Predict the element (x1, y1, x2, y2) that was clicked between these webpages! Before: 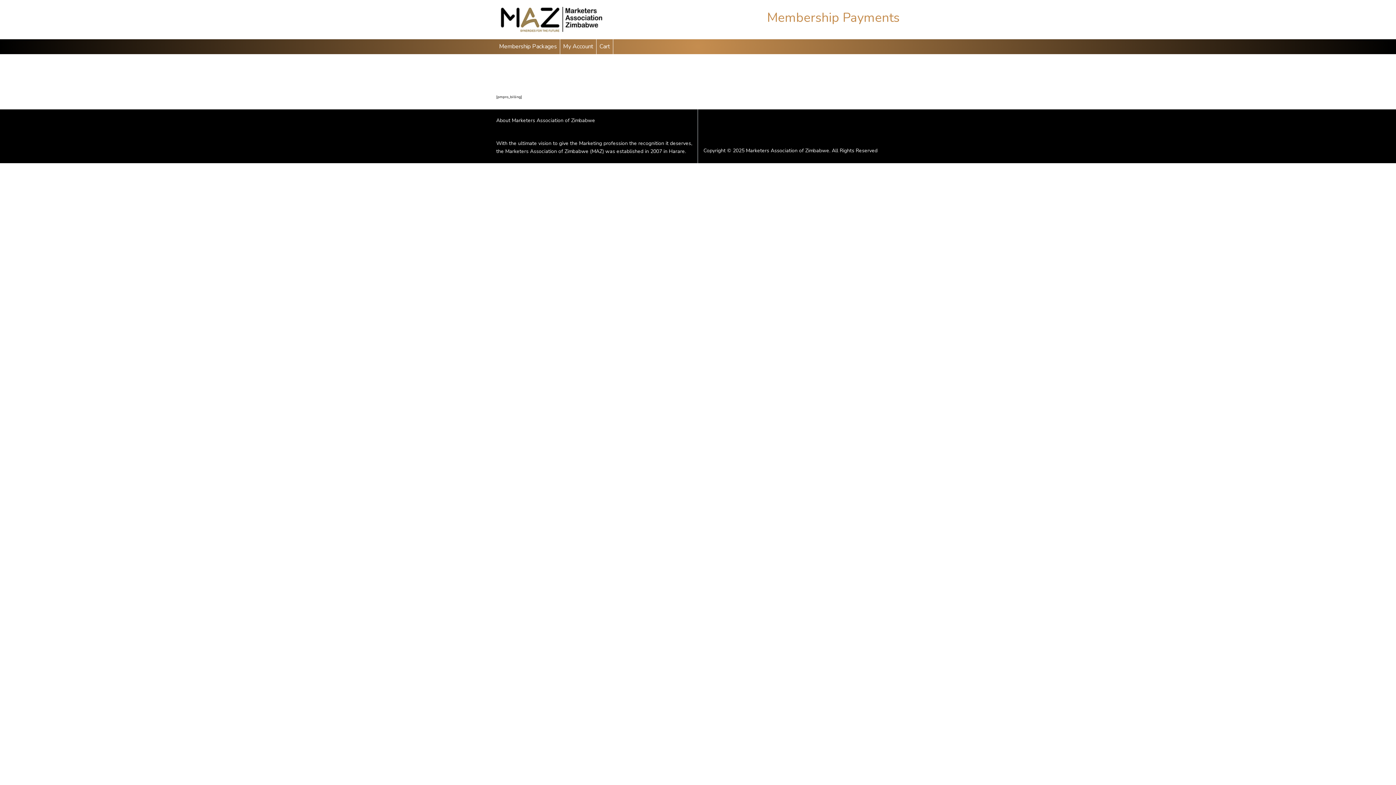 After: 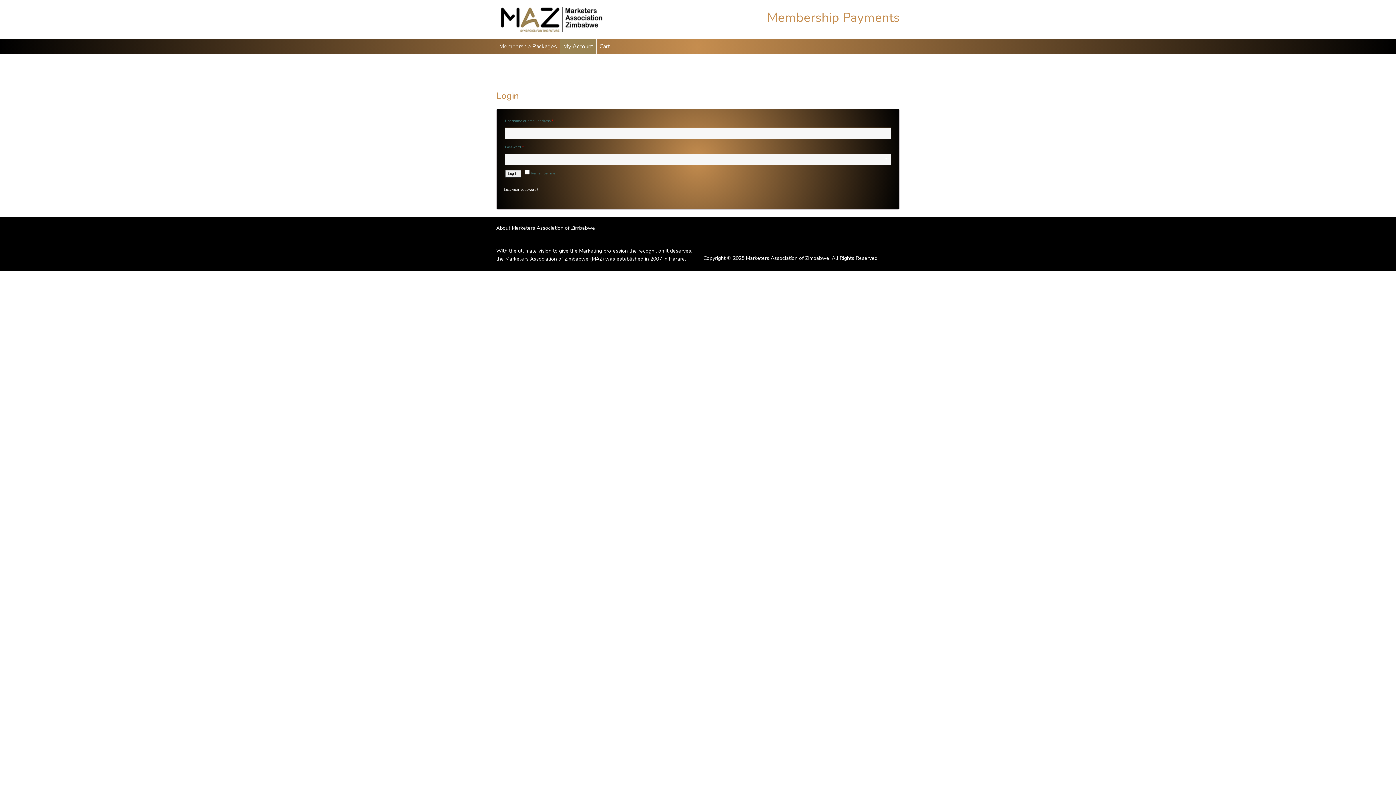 Action: label: My Account bbox: (560, 39, 596, 54)